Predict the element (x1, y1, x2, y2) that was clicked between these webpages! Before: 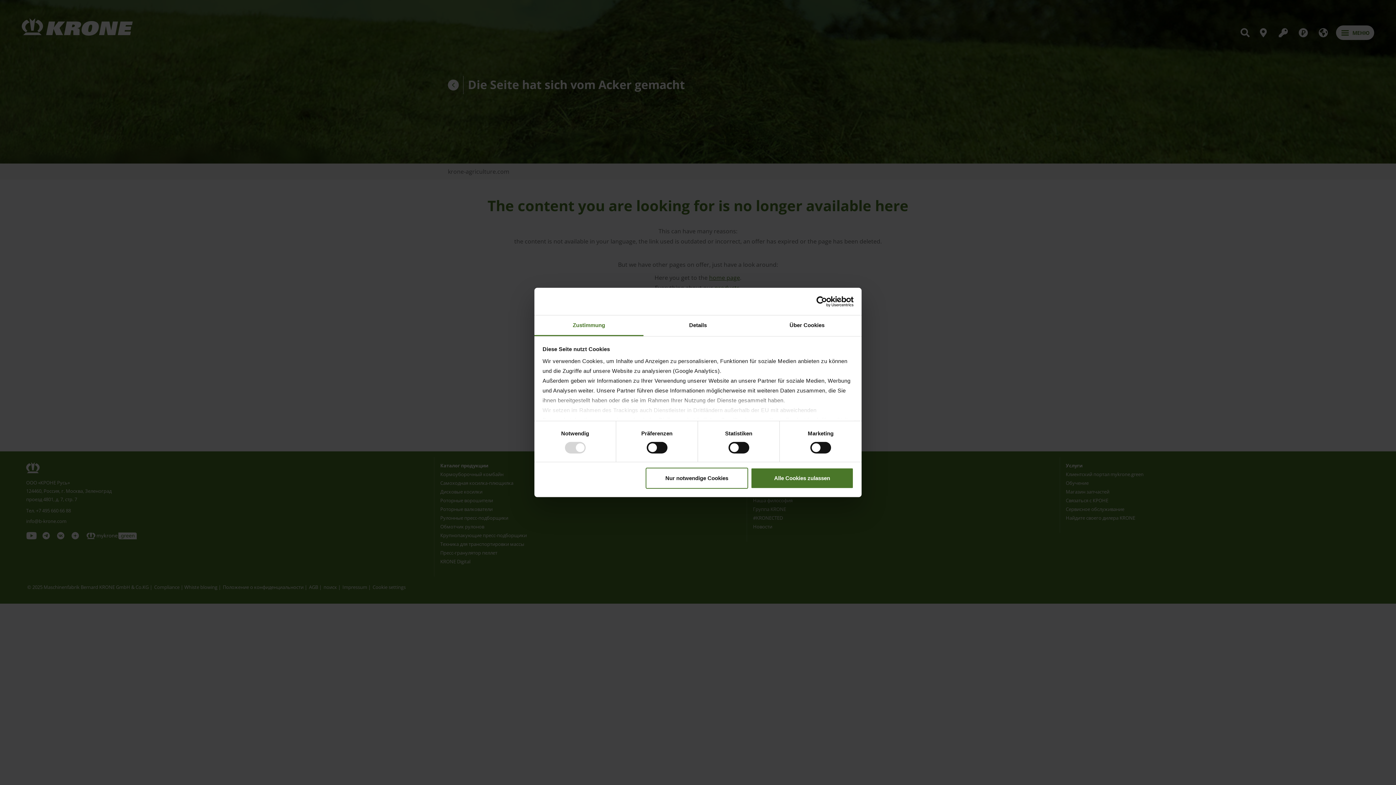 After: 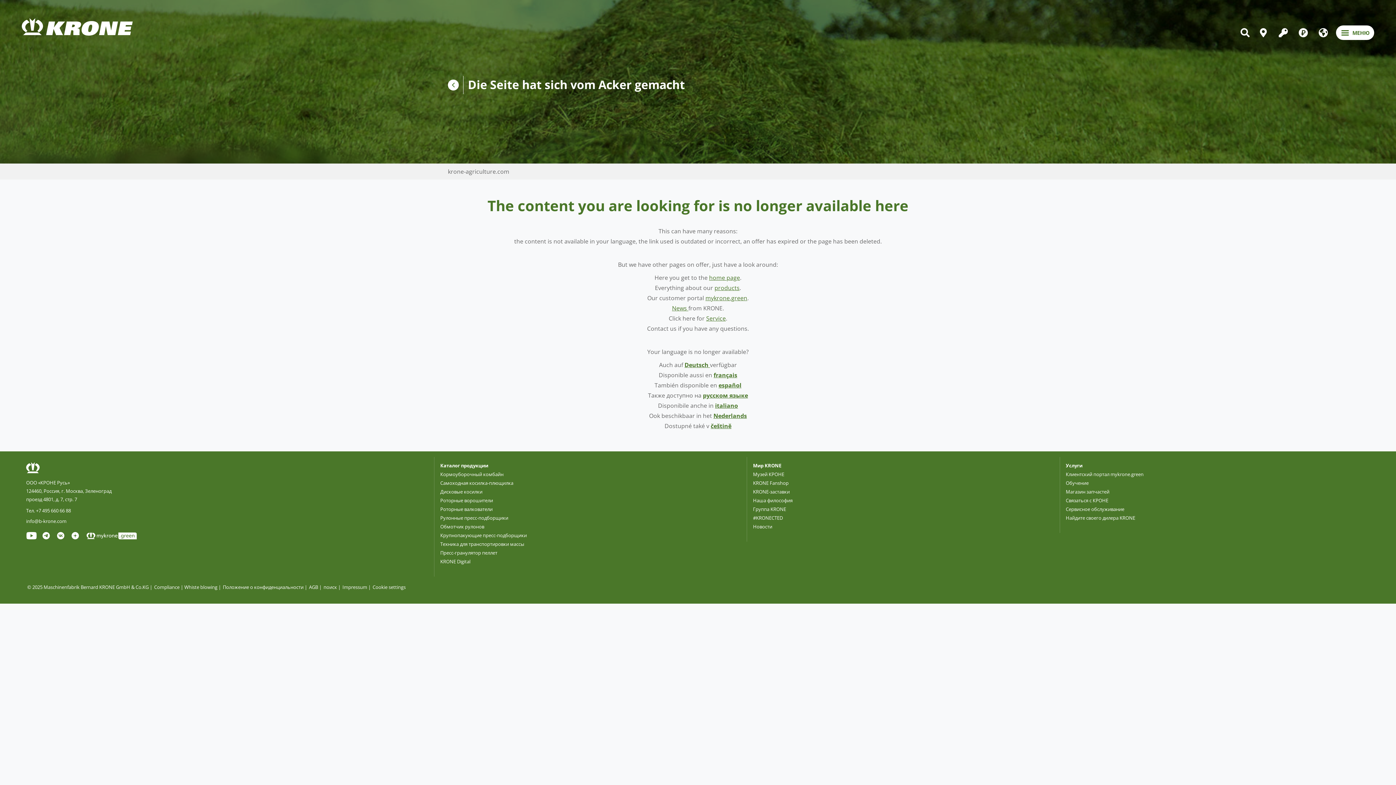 Action: label: Nur notwendige Cookies bbox: (645, 467, 748, 488)